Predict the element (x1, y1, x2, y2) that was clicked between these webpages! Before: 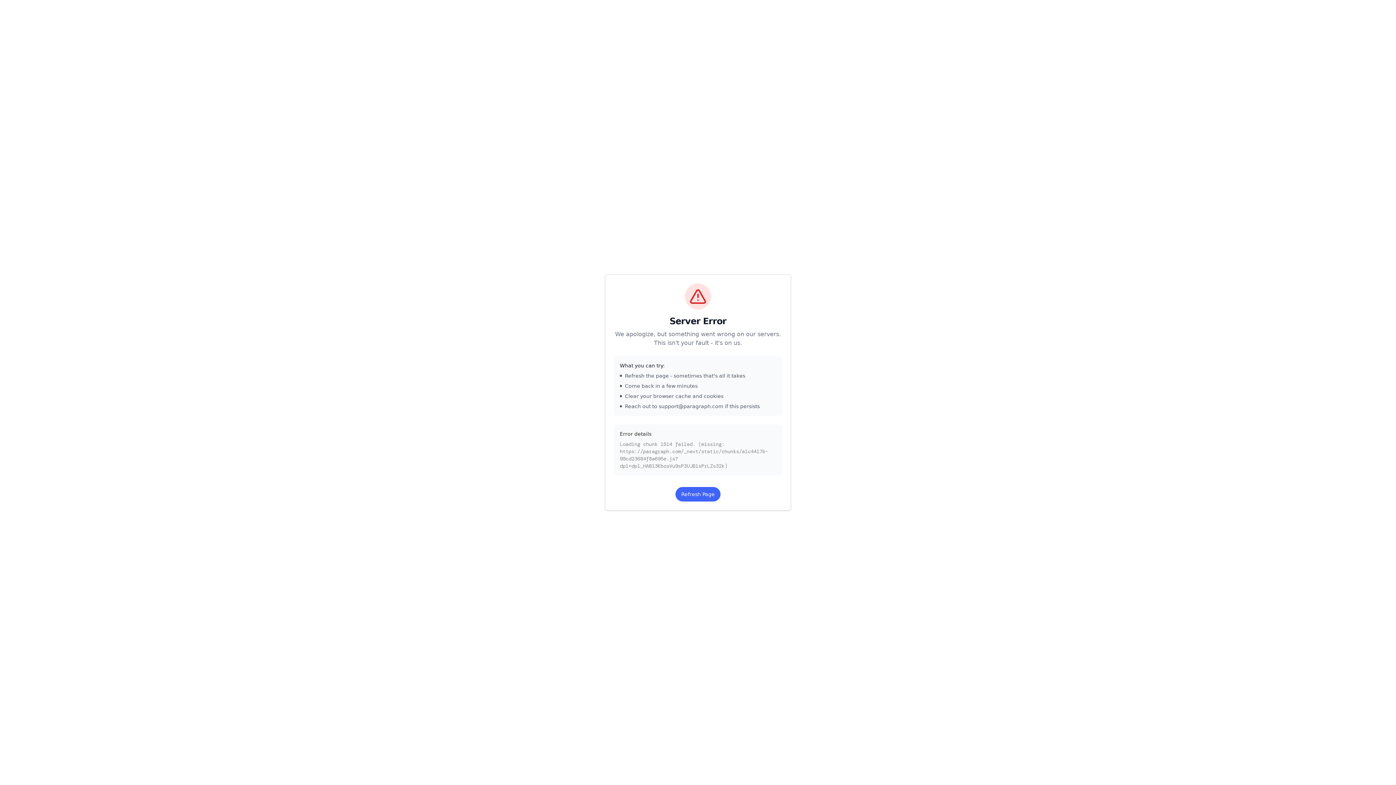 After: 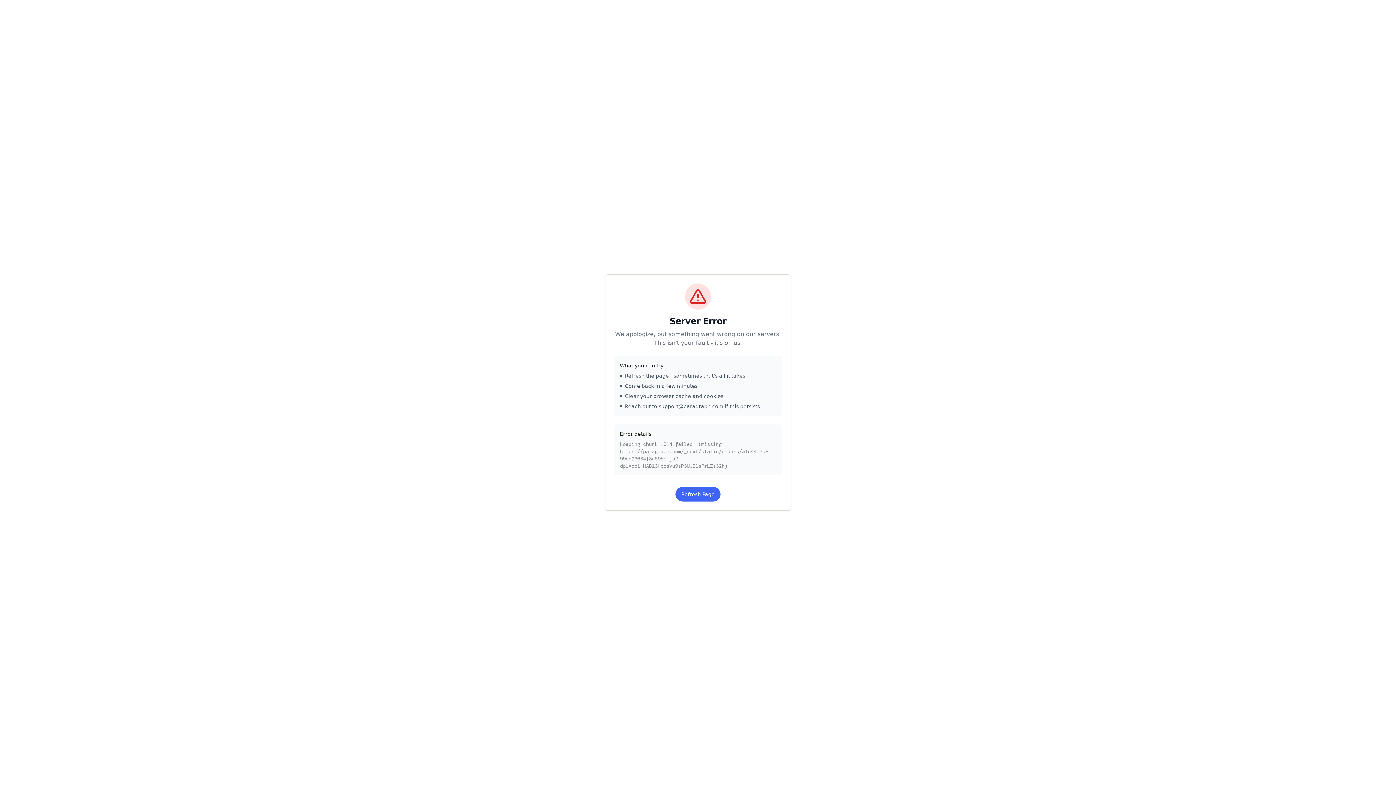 Action: bbox: (675, 487, 720, 501) label: Refresh Page